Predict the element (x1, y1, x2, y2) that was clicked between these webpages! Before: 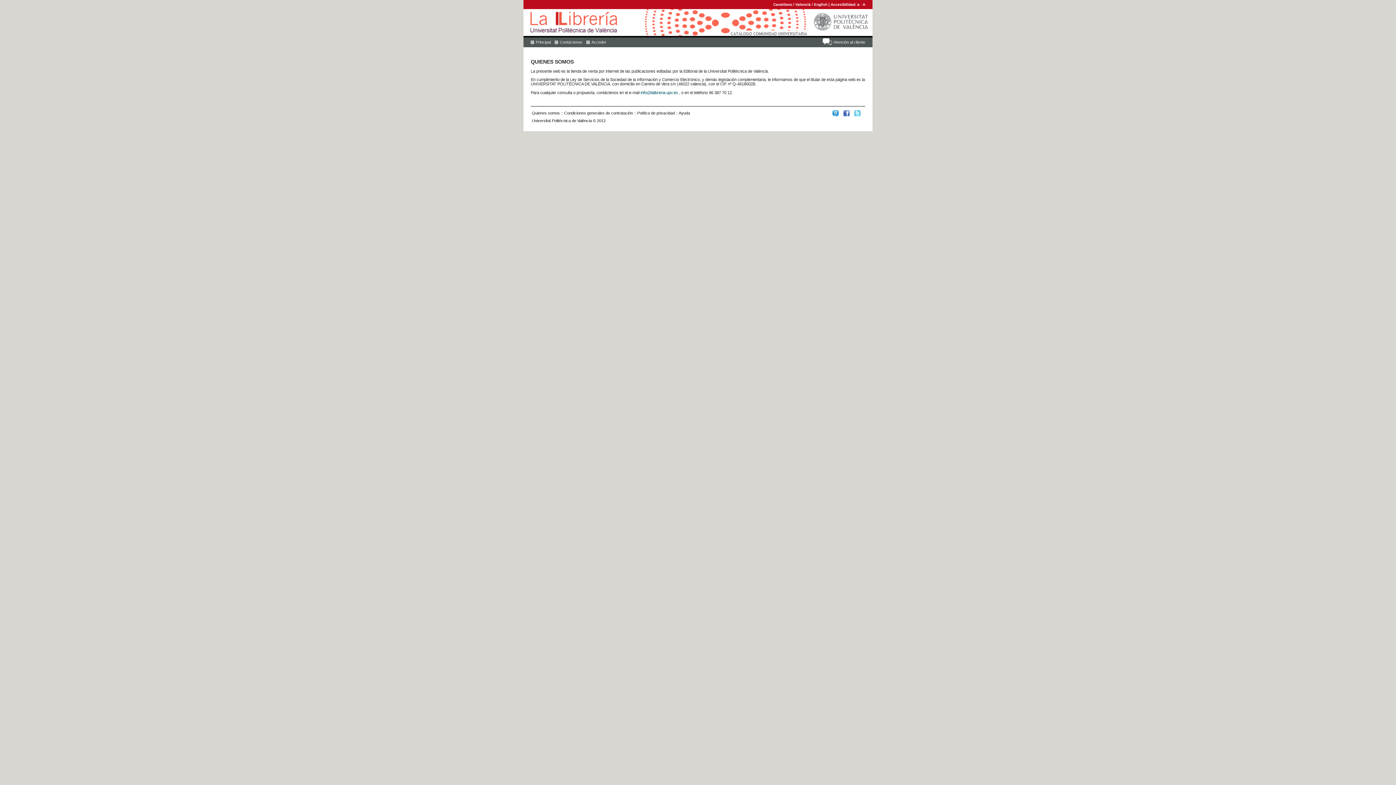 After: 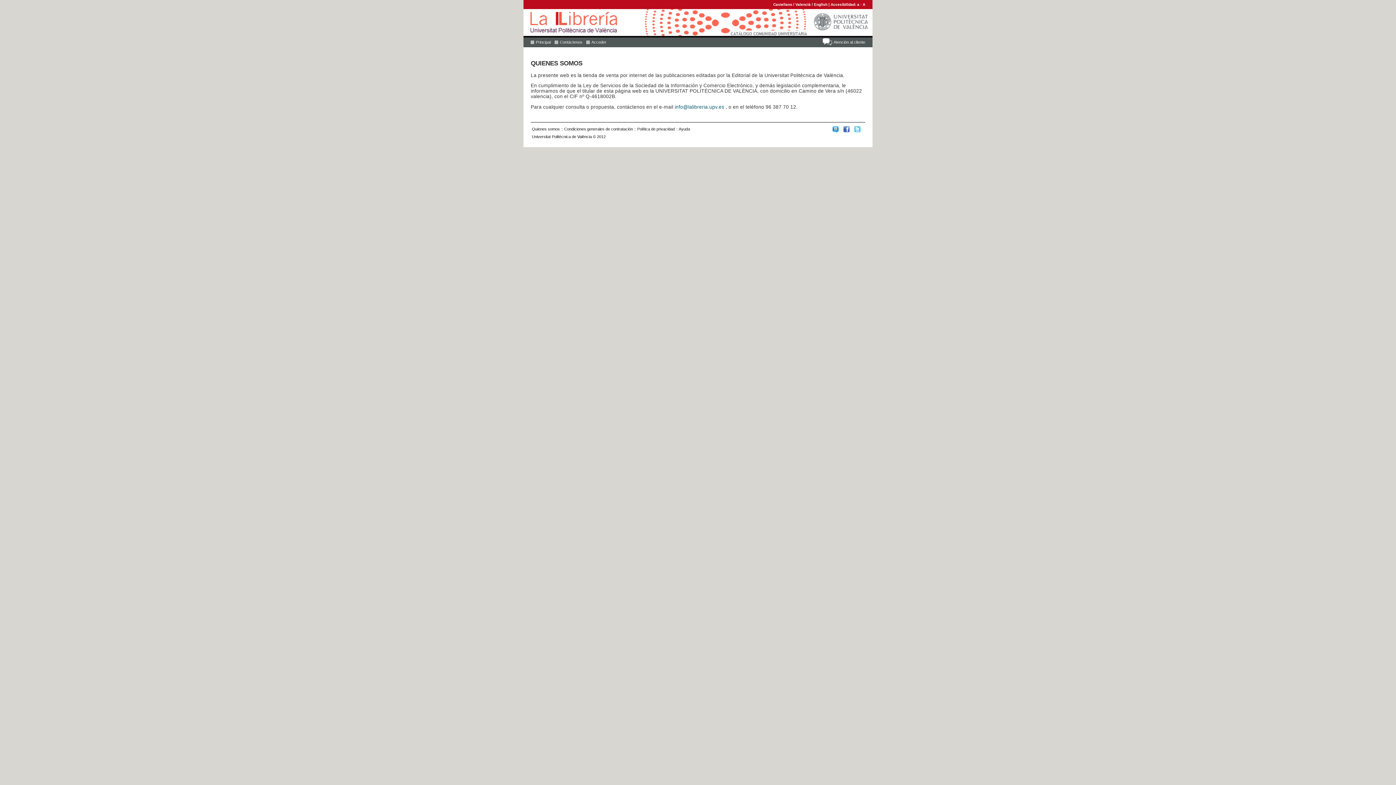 Action: label: A bbox: (862, 2, 865, 6)